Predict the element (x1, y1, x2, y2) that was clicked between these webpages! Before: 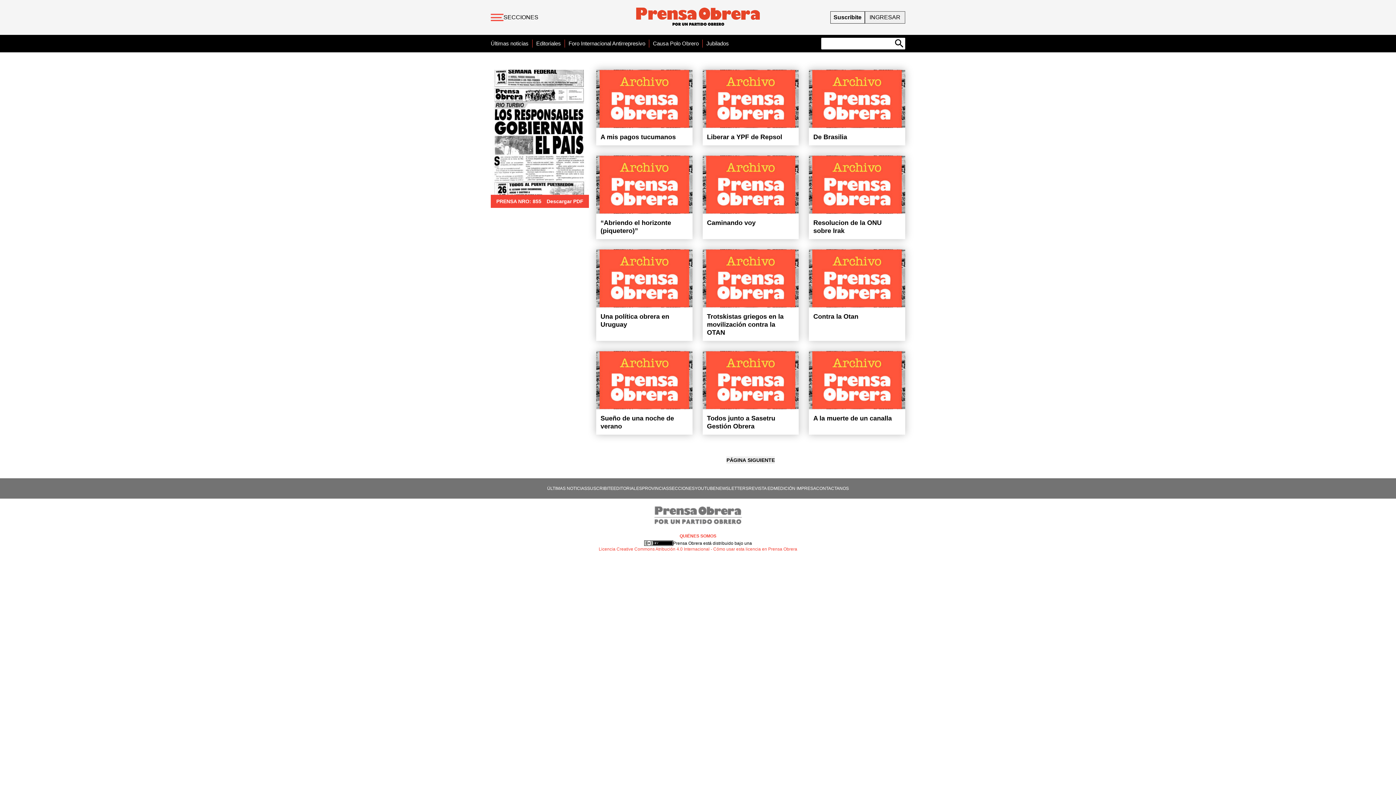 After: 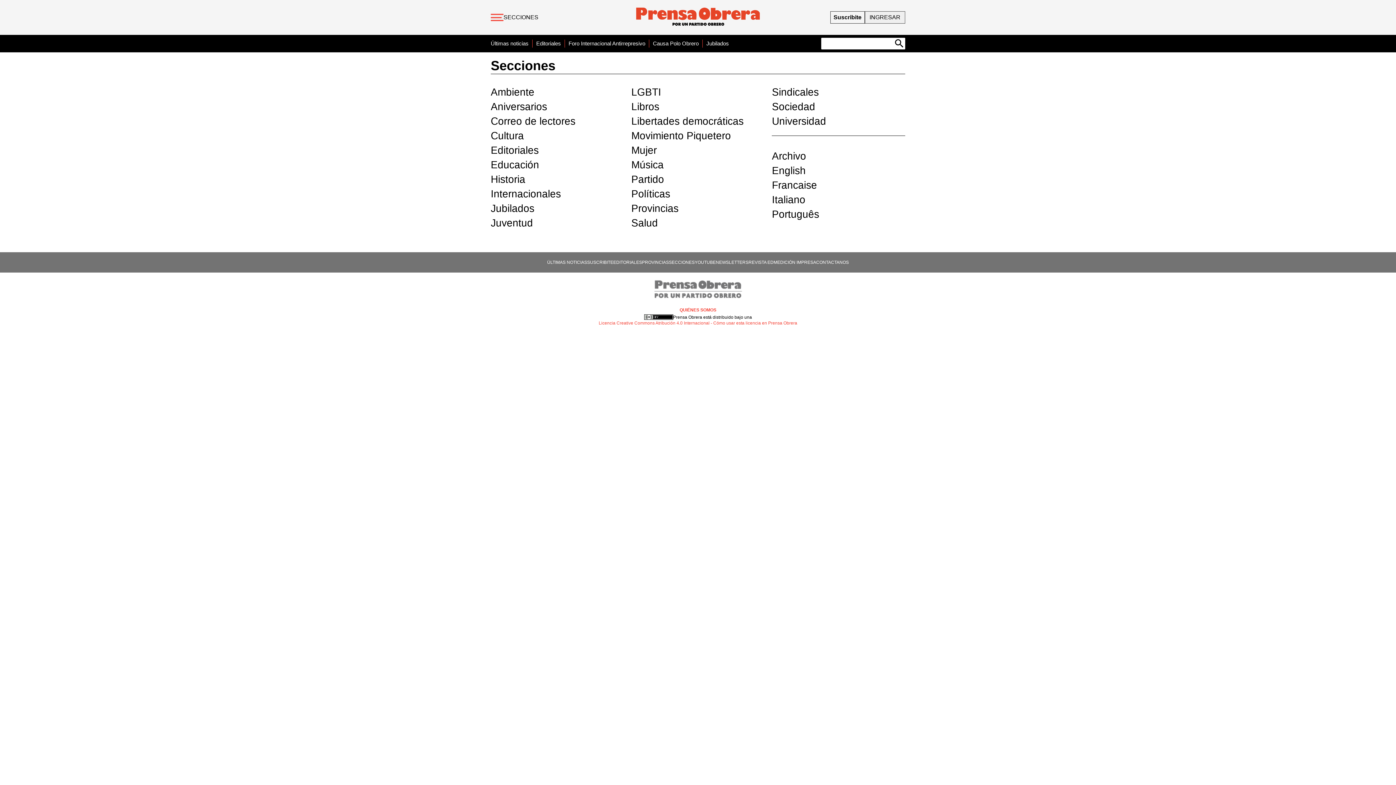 Action: bbox: (503, 13, 538, 21) label: SECCIONES